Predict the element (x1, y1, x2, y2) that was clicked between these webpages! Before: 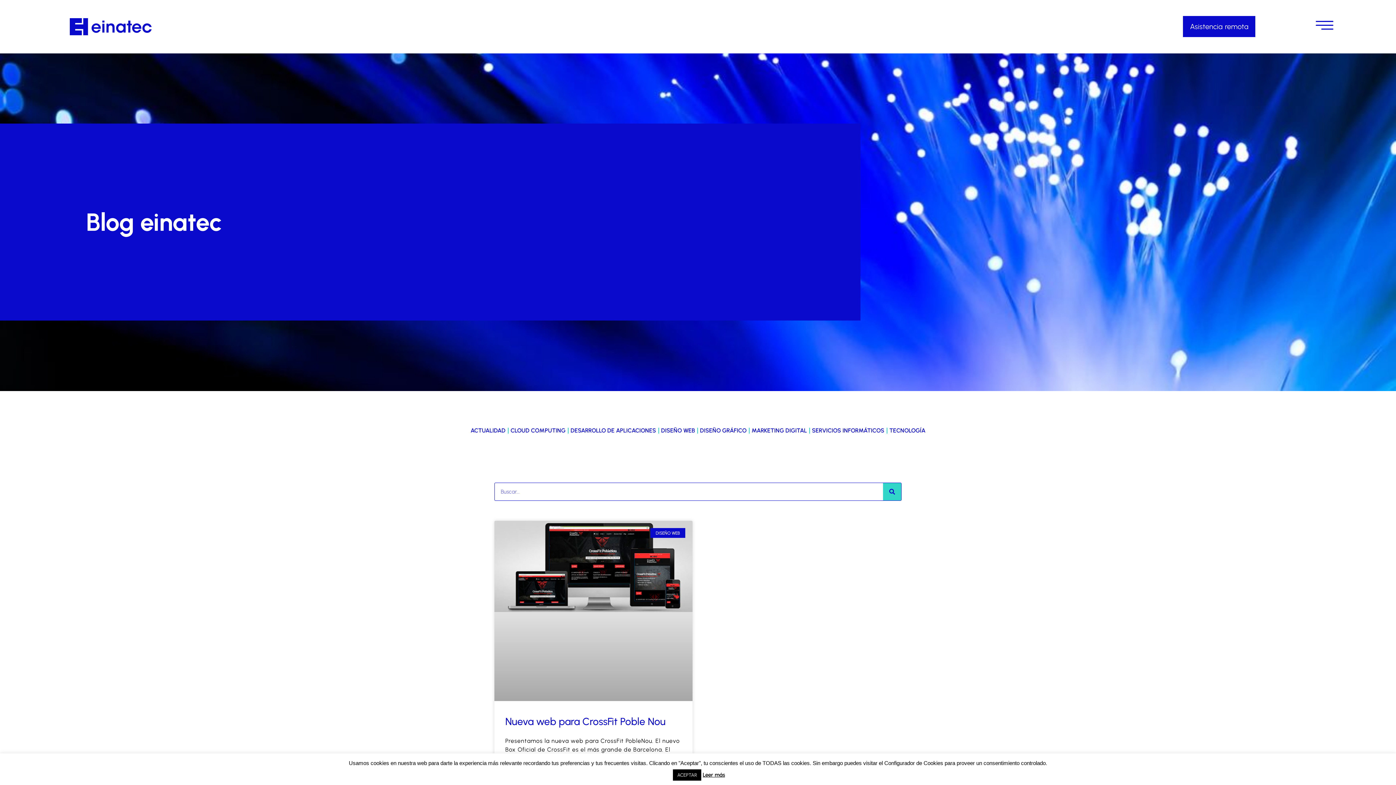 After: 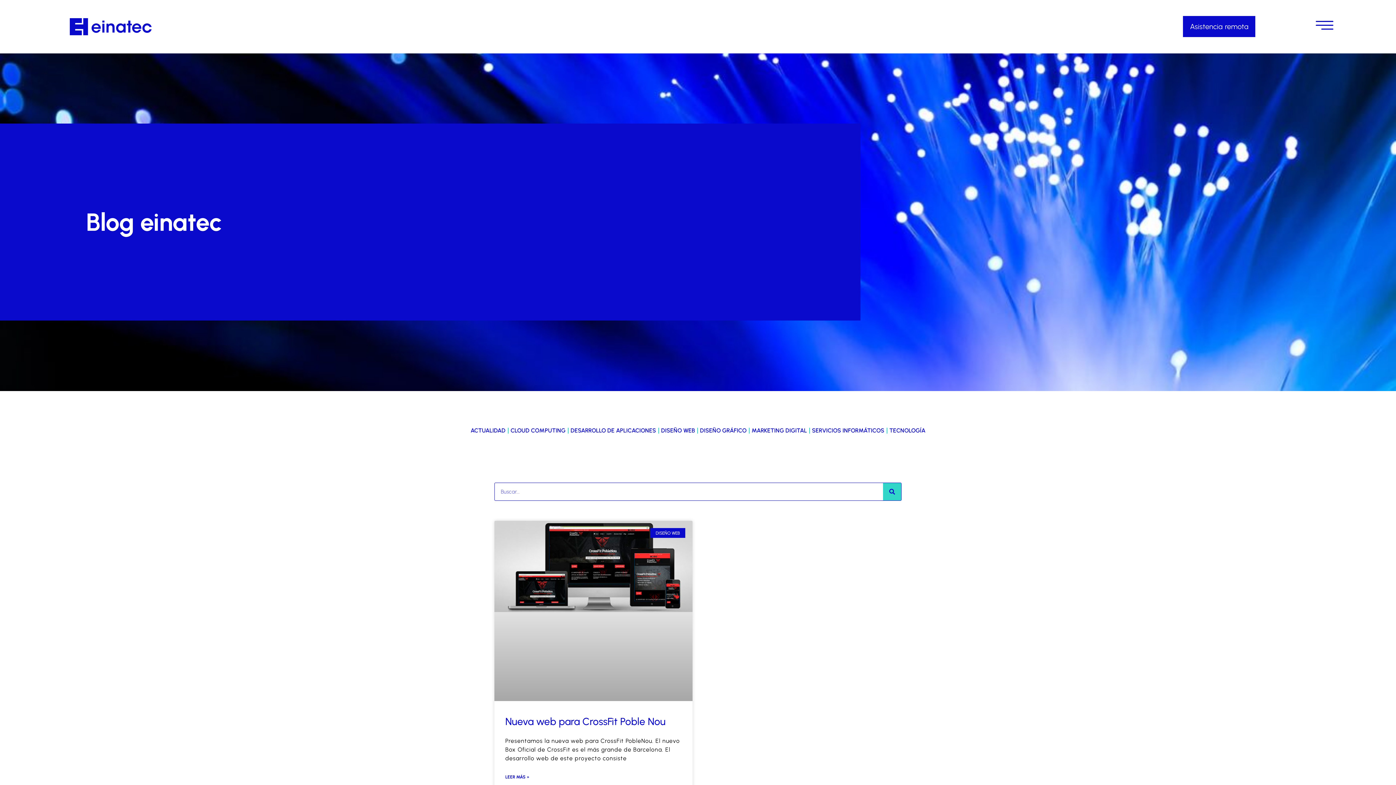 Action: bbox: (1313, 13, 1336, 36)